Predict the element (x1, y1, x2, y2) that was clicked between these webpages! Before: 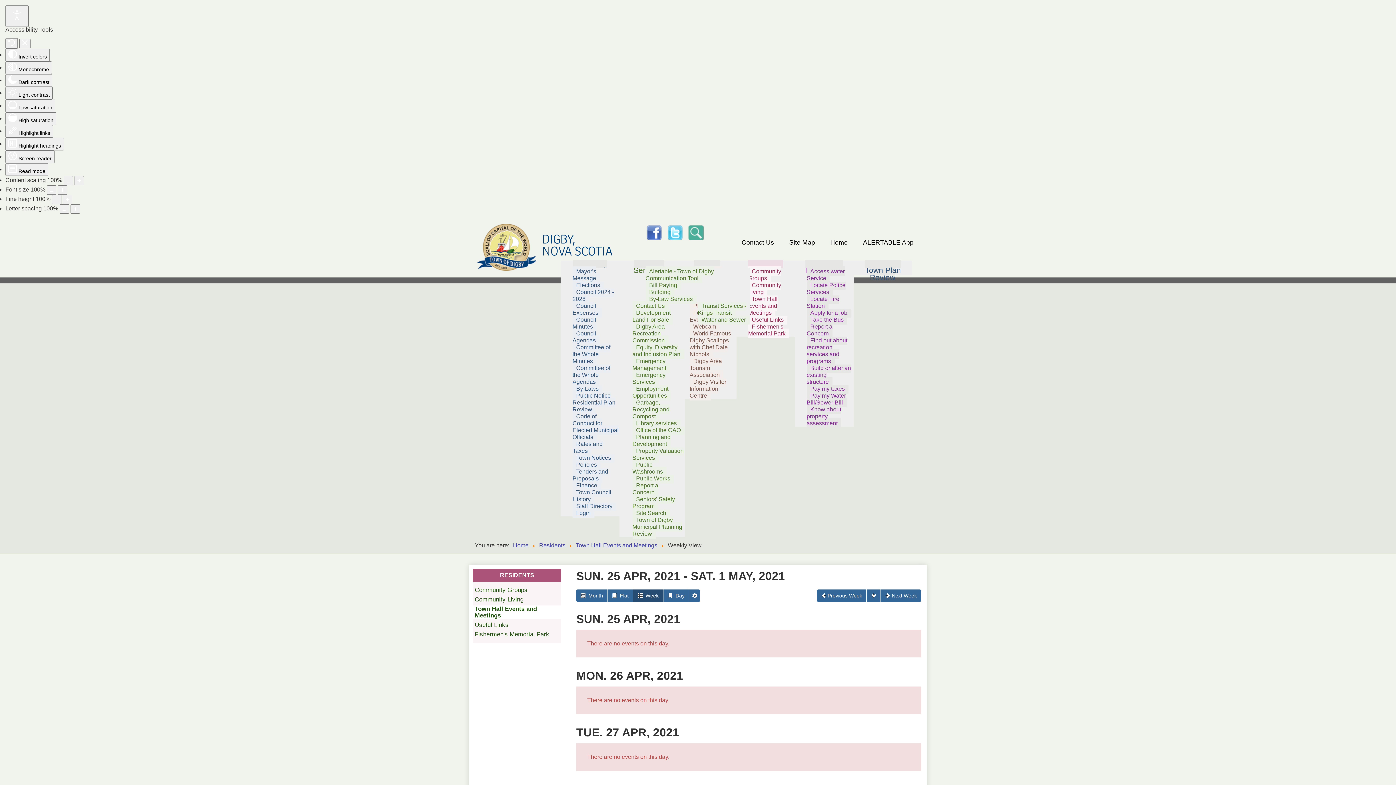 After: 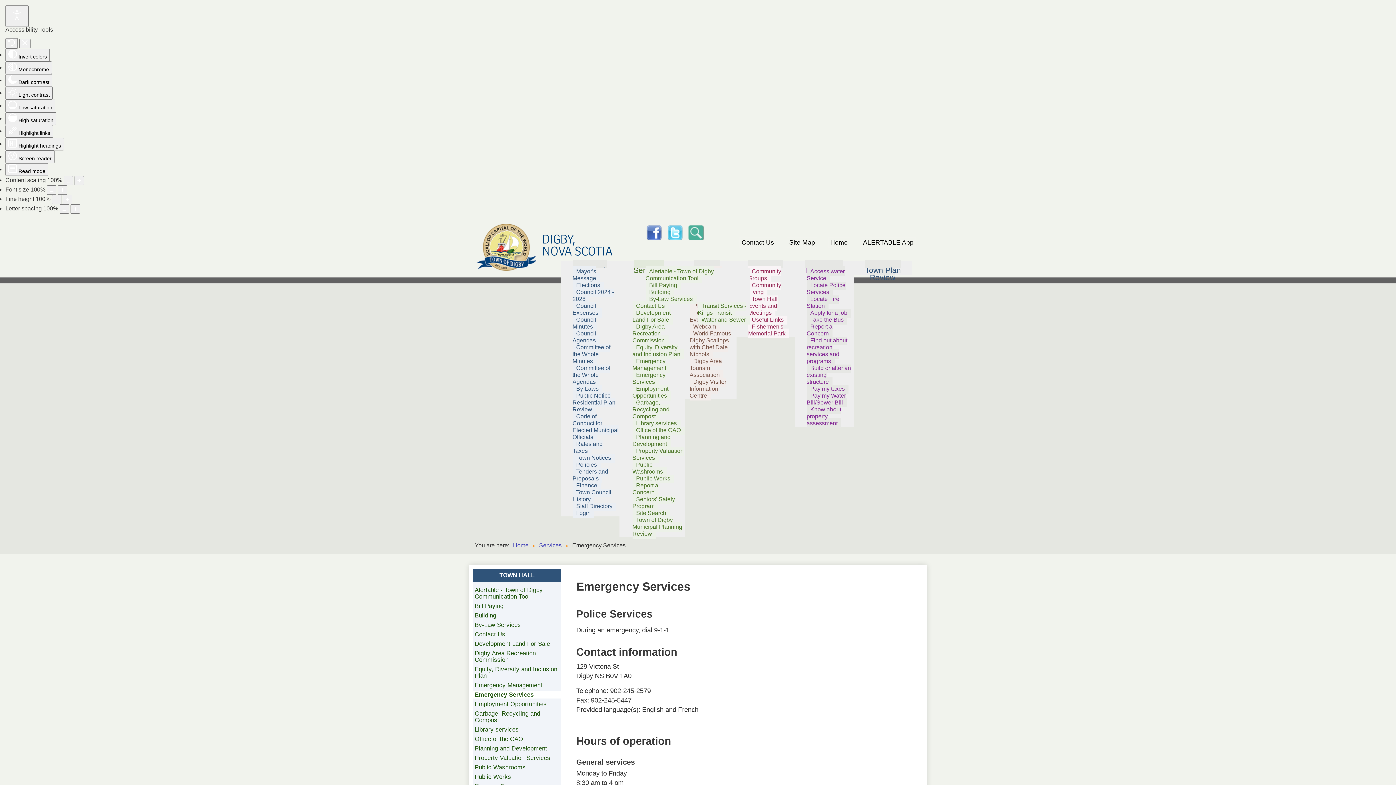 Action: bbox: (806, 280, 845, 297) label: Locate Police Services